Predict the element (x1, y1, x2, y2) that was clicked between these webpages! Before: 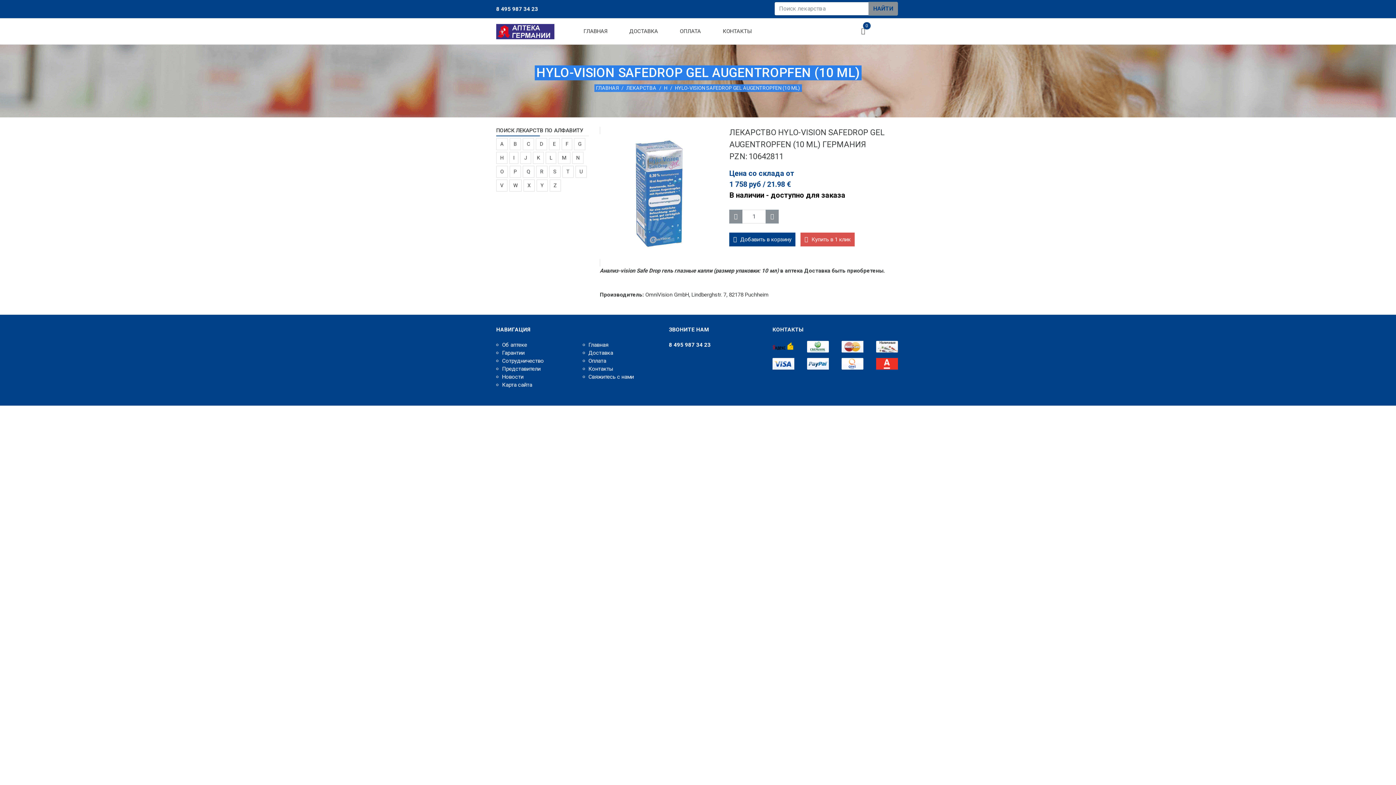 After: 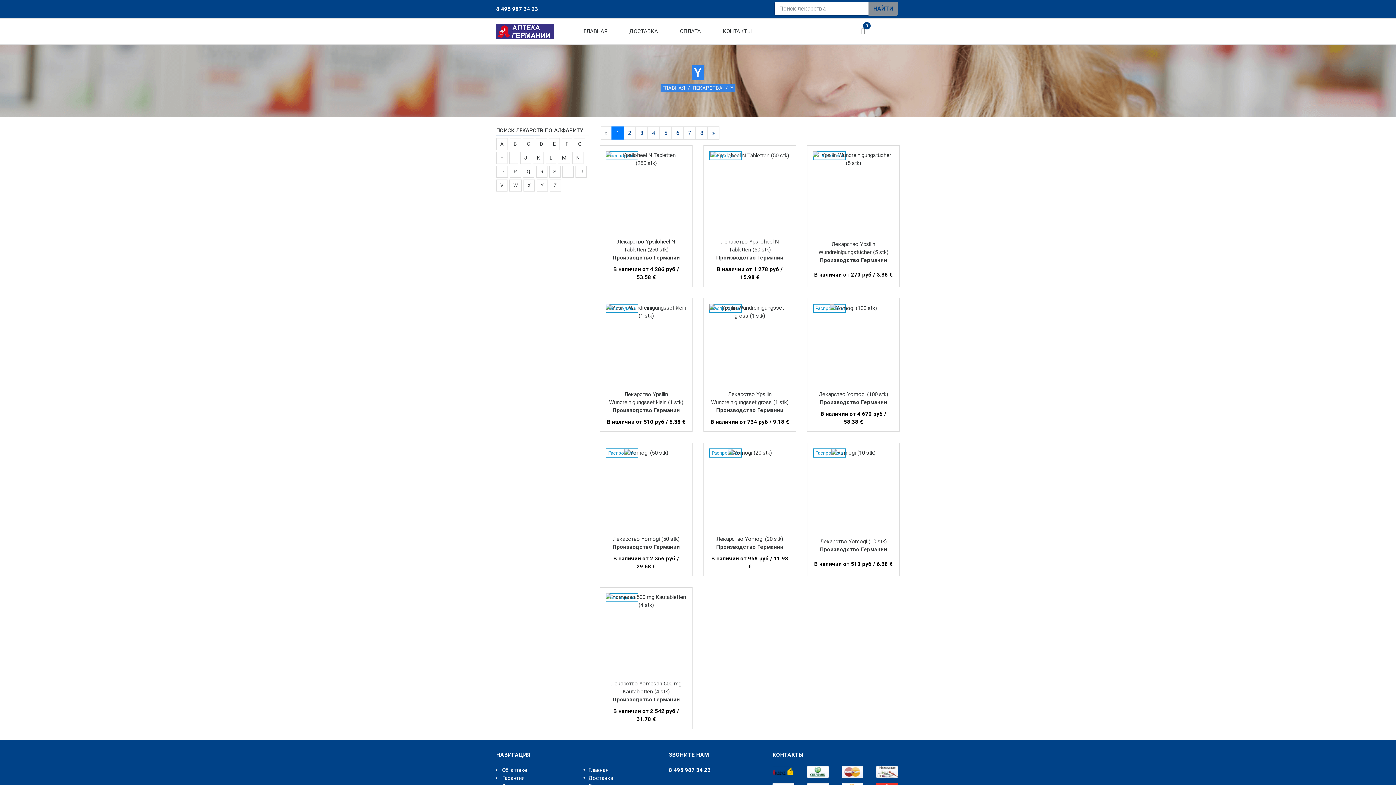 Action: label: Y bbox: (536, 179, 548, 191)